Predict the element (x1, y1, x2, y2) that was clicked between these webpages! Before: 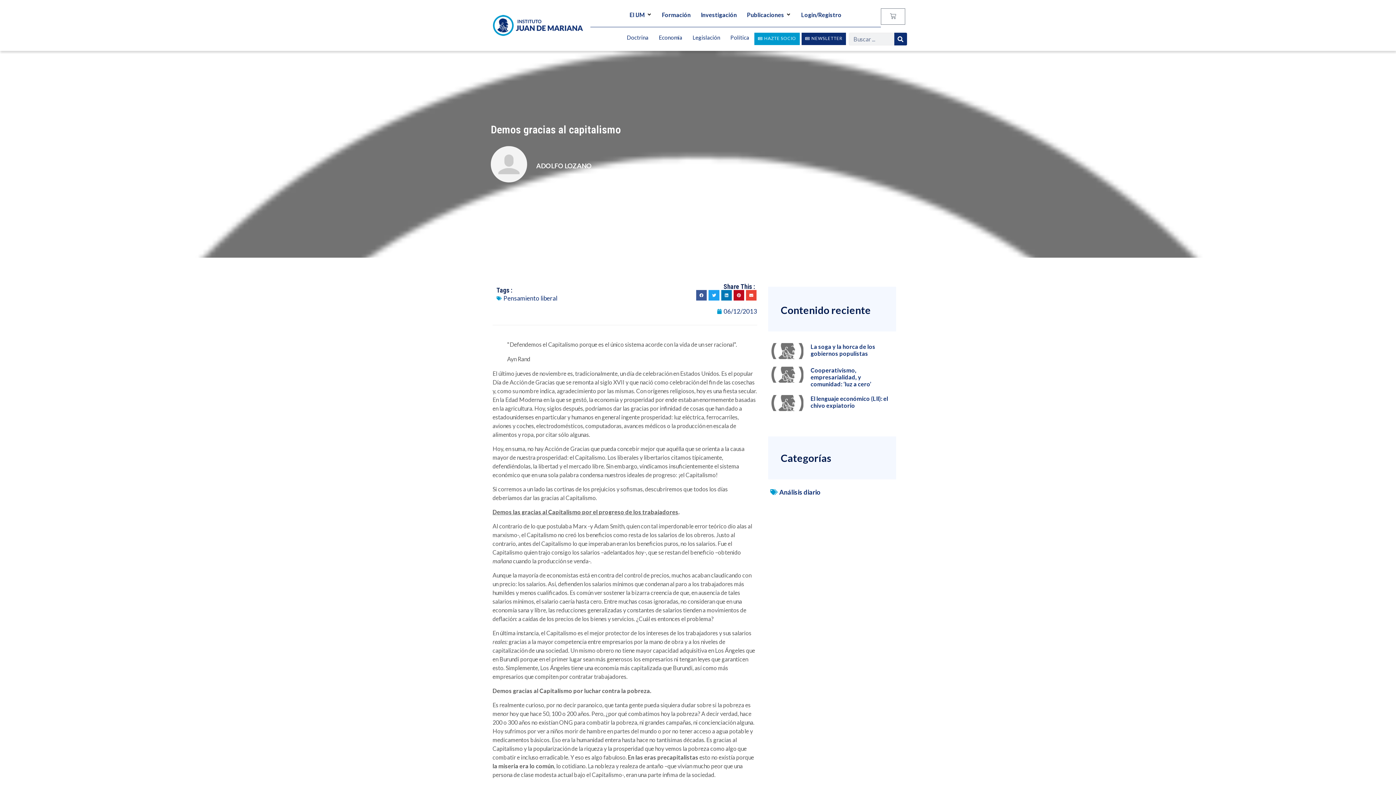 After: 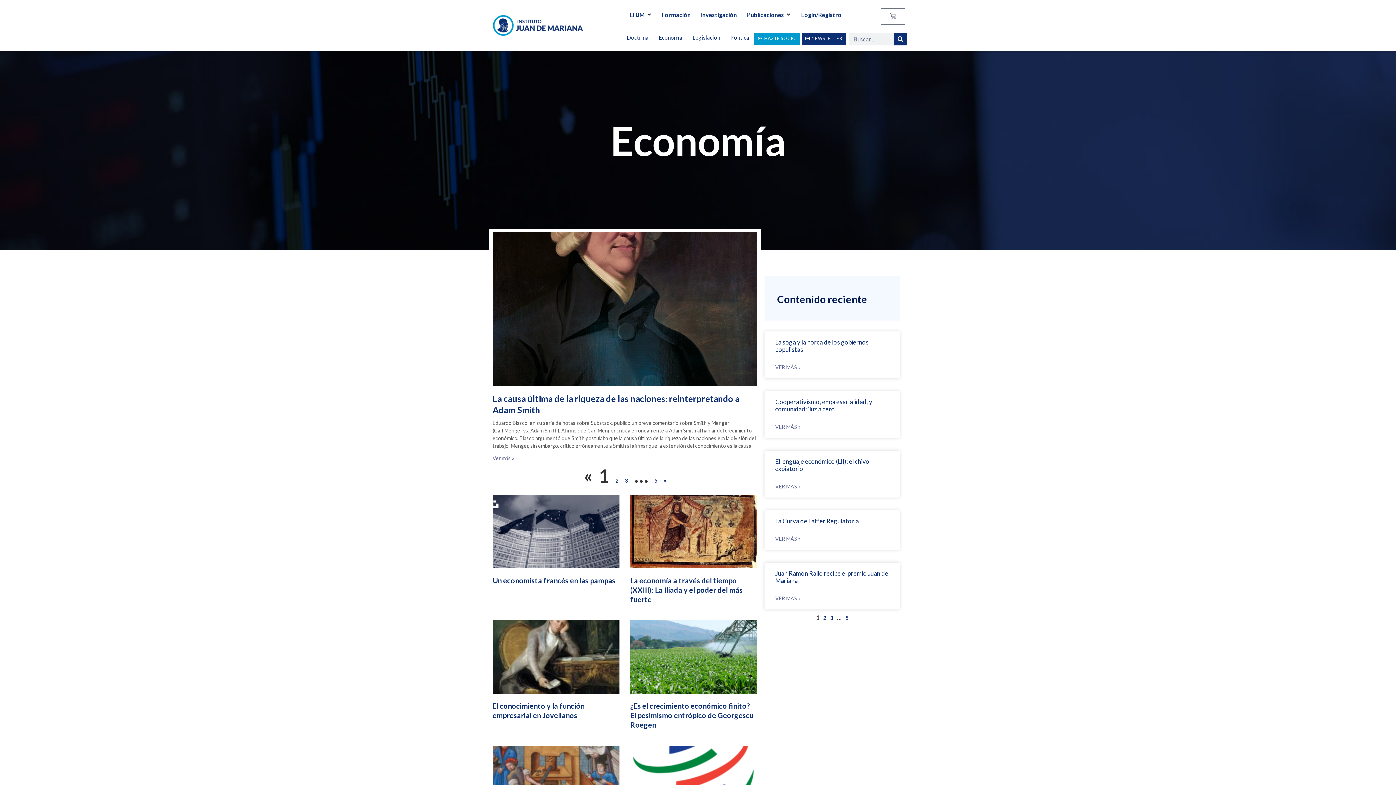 Action: label: Economía bbox: (653, 37, 687, 37)